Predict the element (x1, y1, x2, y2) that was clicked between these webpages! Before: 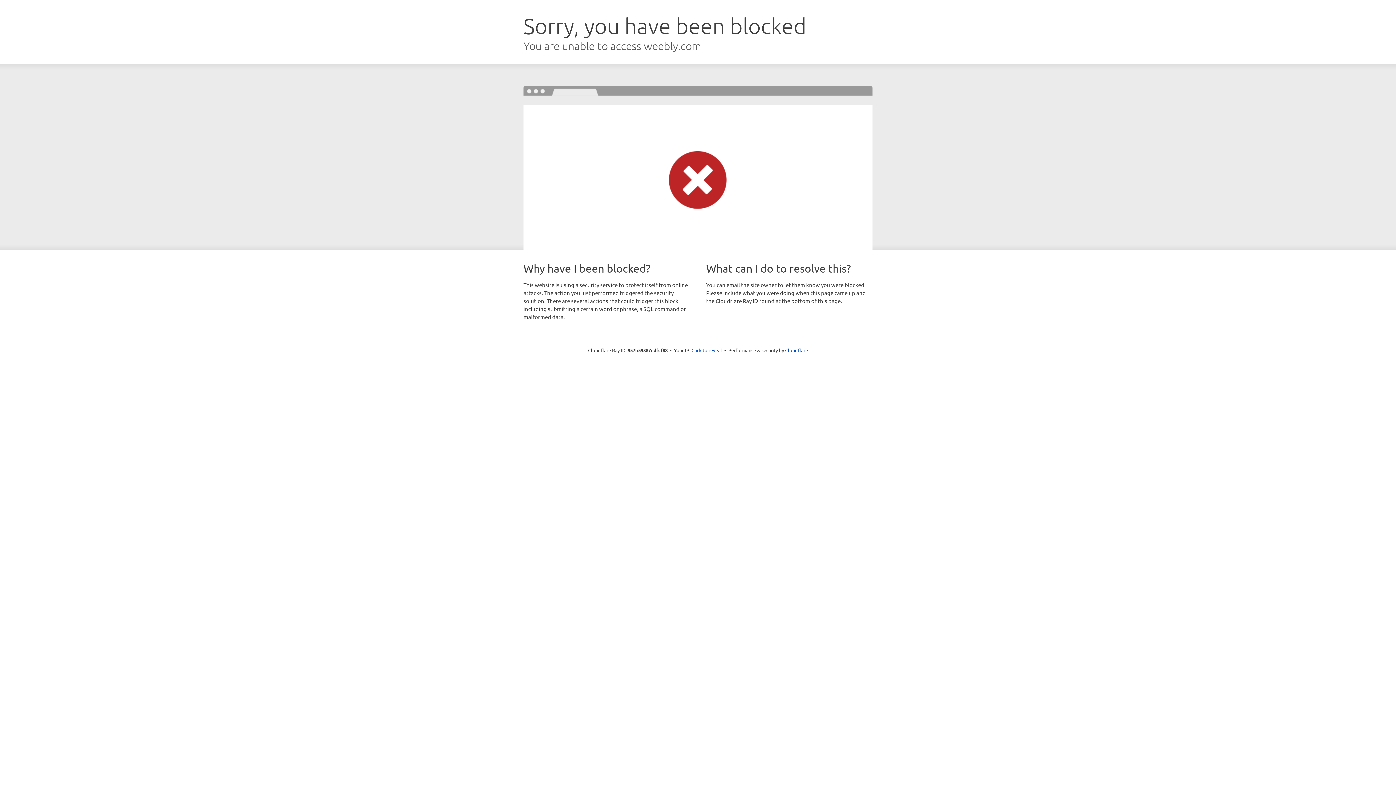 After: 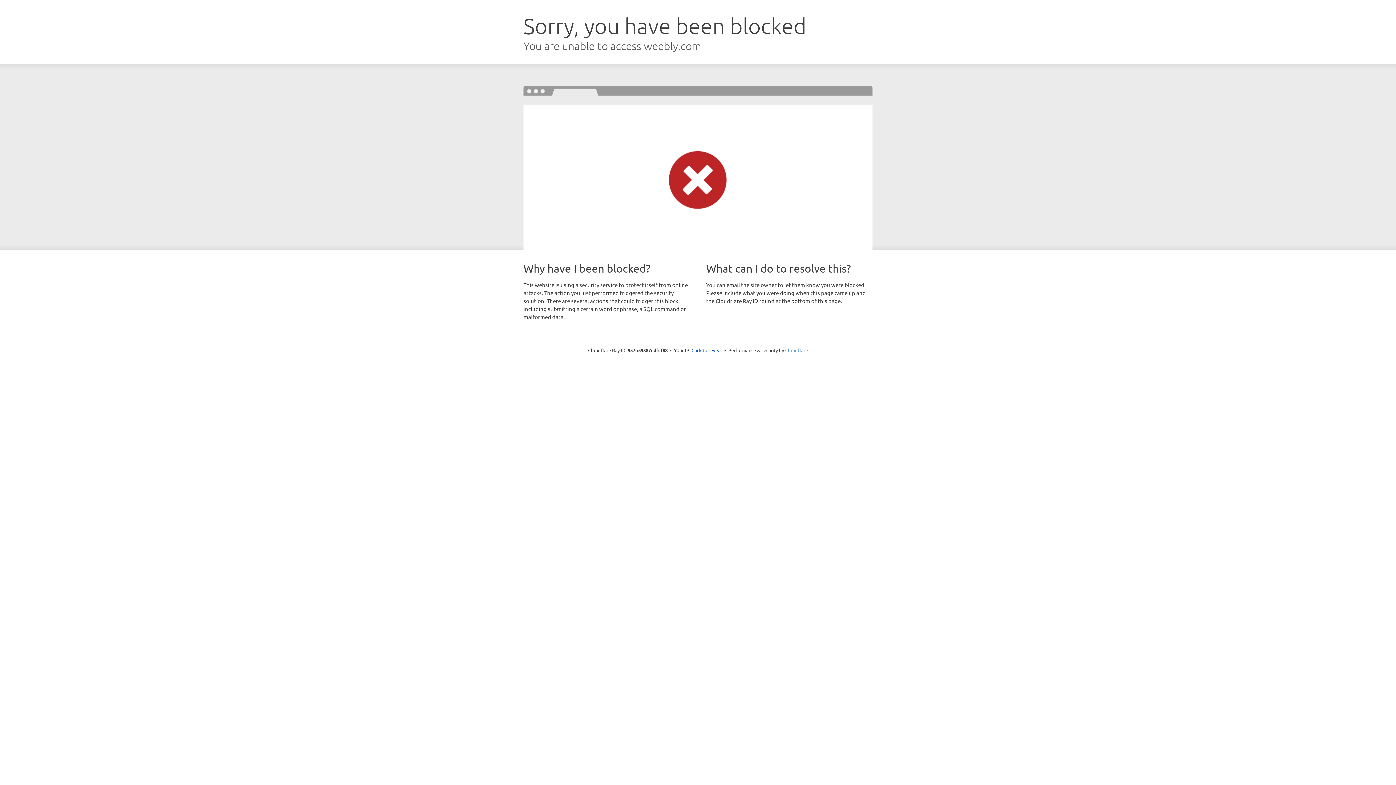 Action: label: Cloudflare bbox: (785, 347, 808, 353)